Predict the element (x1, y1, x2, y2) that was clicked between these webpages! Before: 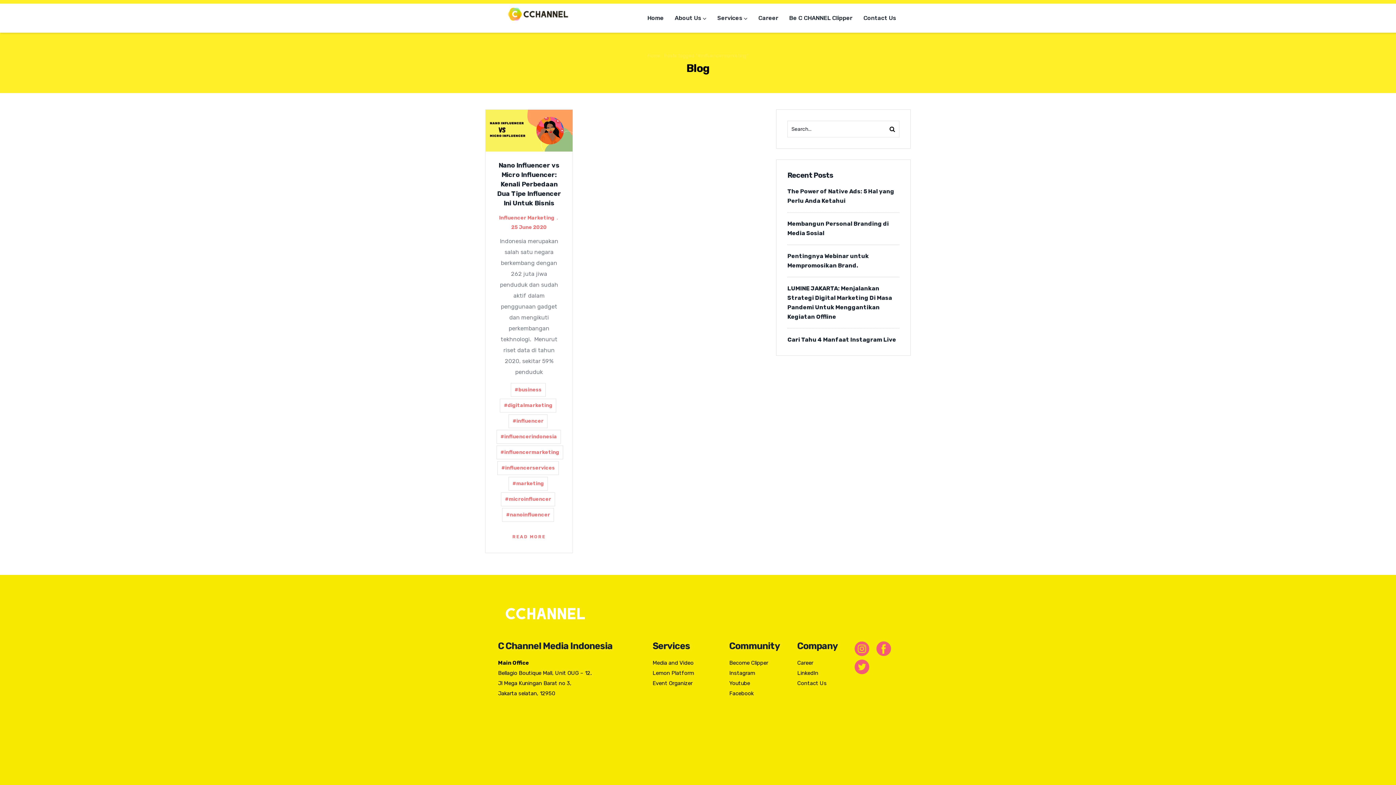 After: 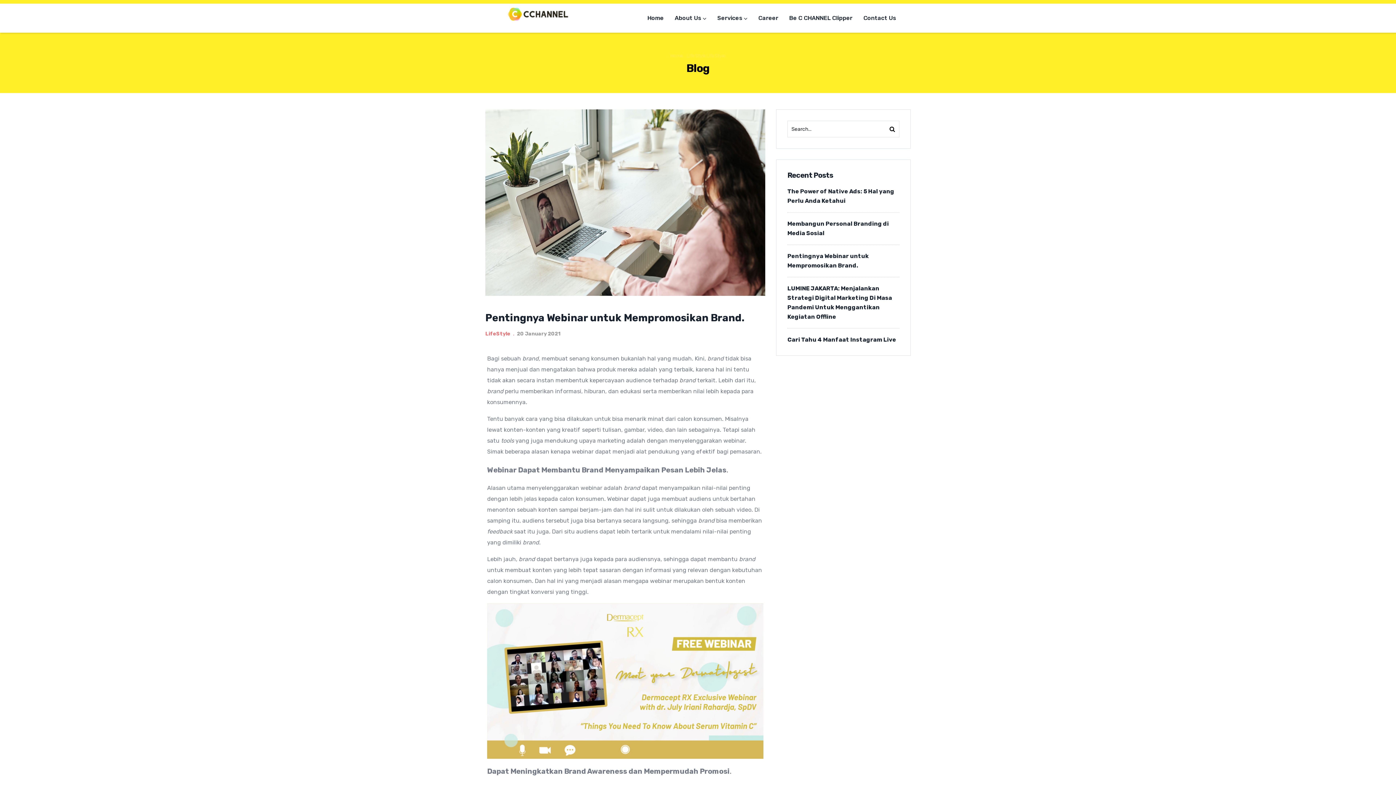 Action: label: Pentingnya Webinar untuk Mempromosikan Brand. bbox: (787, 251, 899, 270)